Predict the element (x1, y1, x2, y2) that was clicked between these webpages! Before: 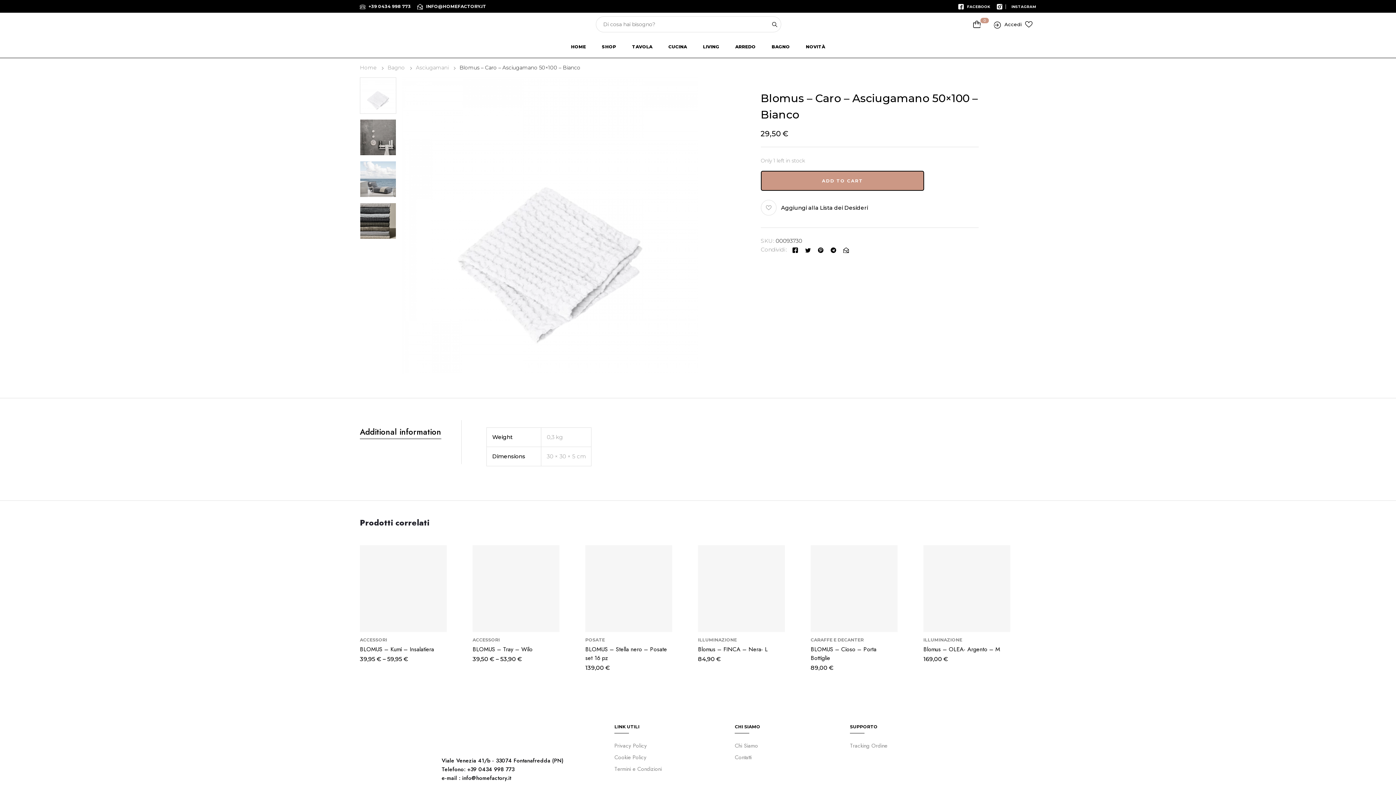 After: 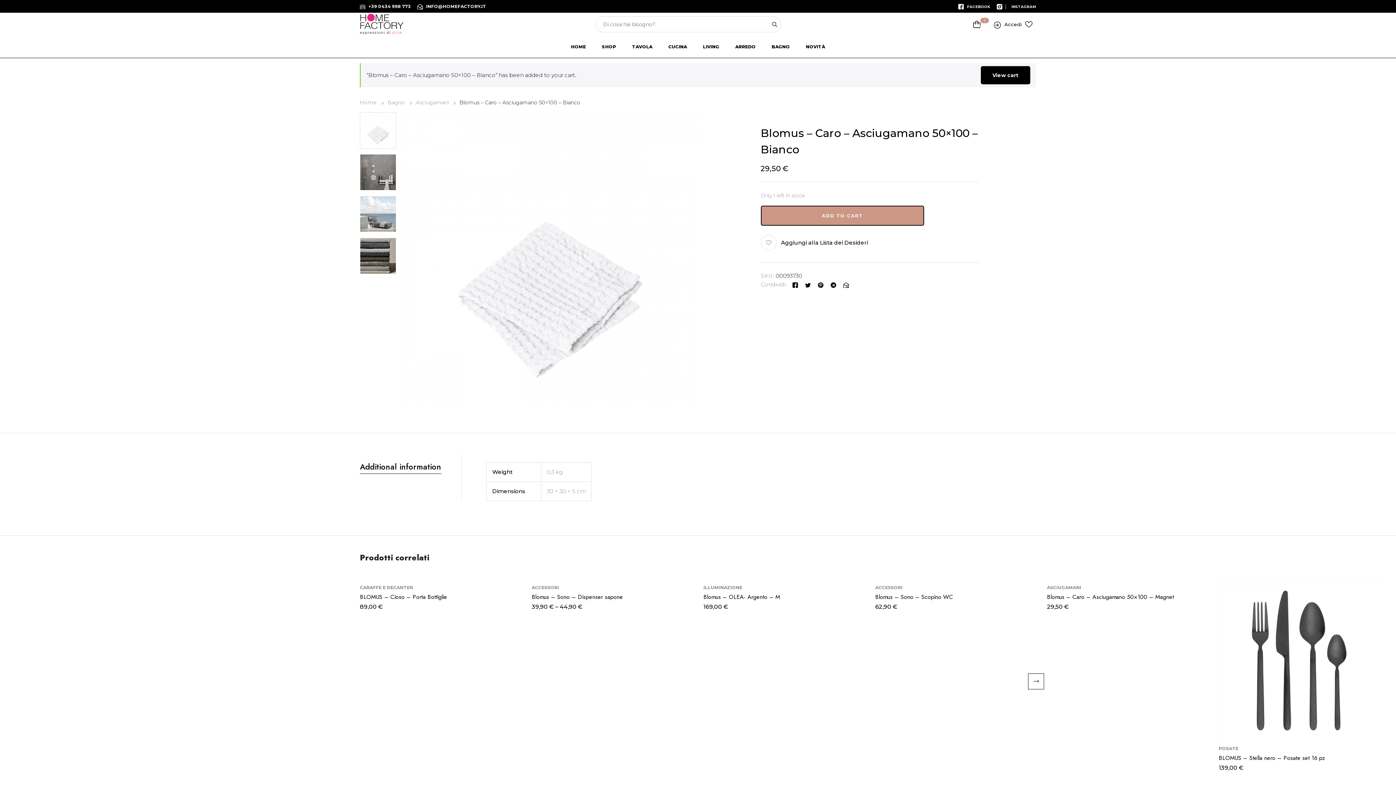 Action: label: ADD TO CART bbox: (760, 170, 924, 190)